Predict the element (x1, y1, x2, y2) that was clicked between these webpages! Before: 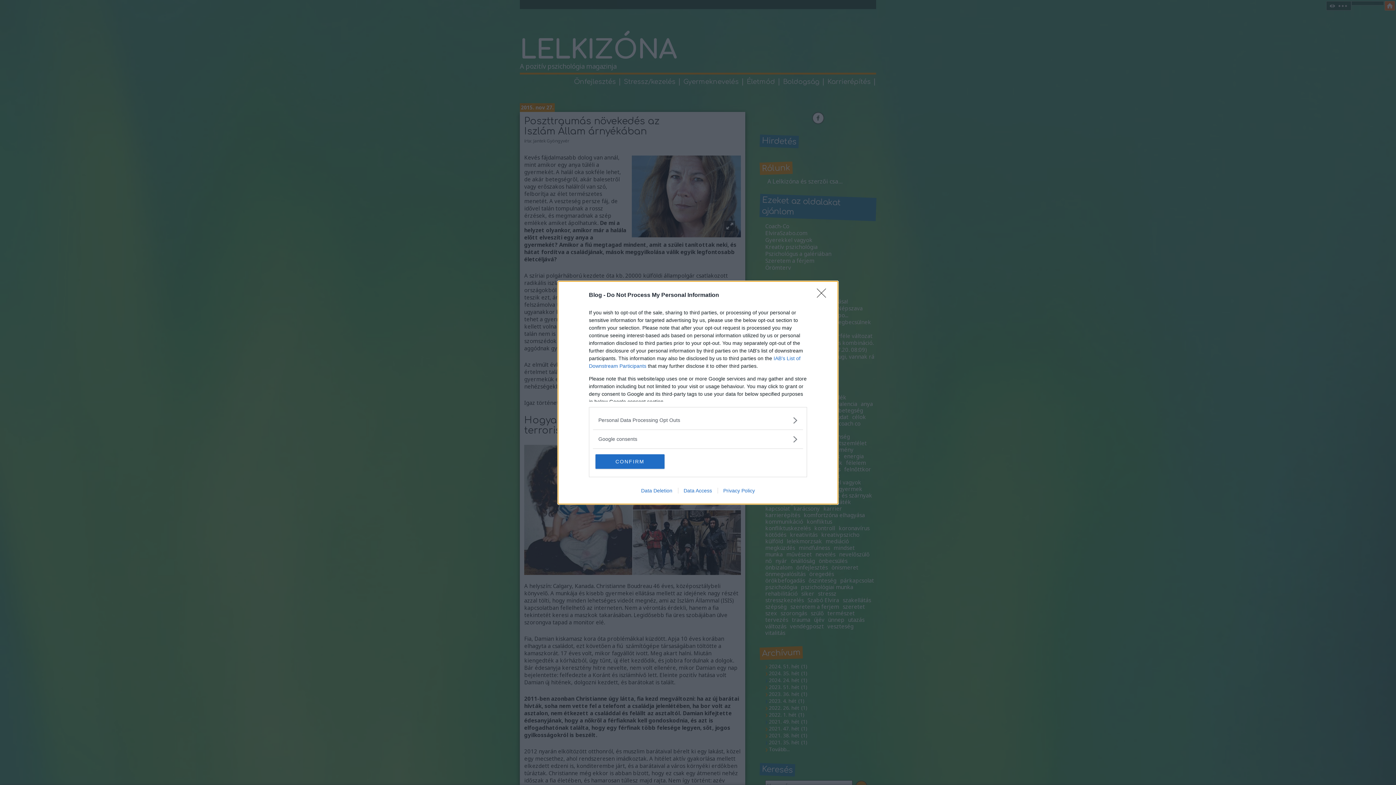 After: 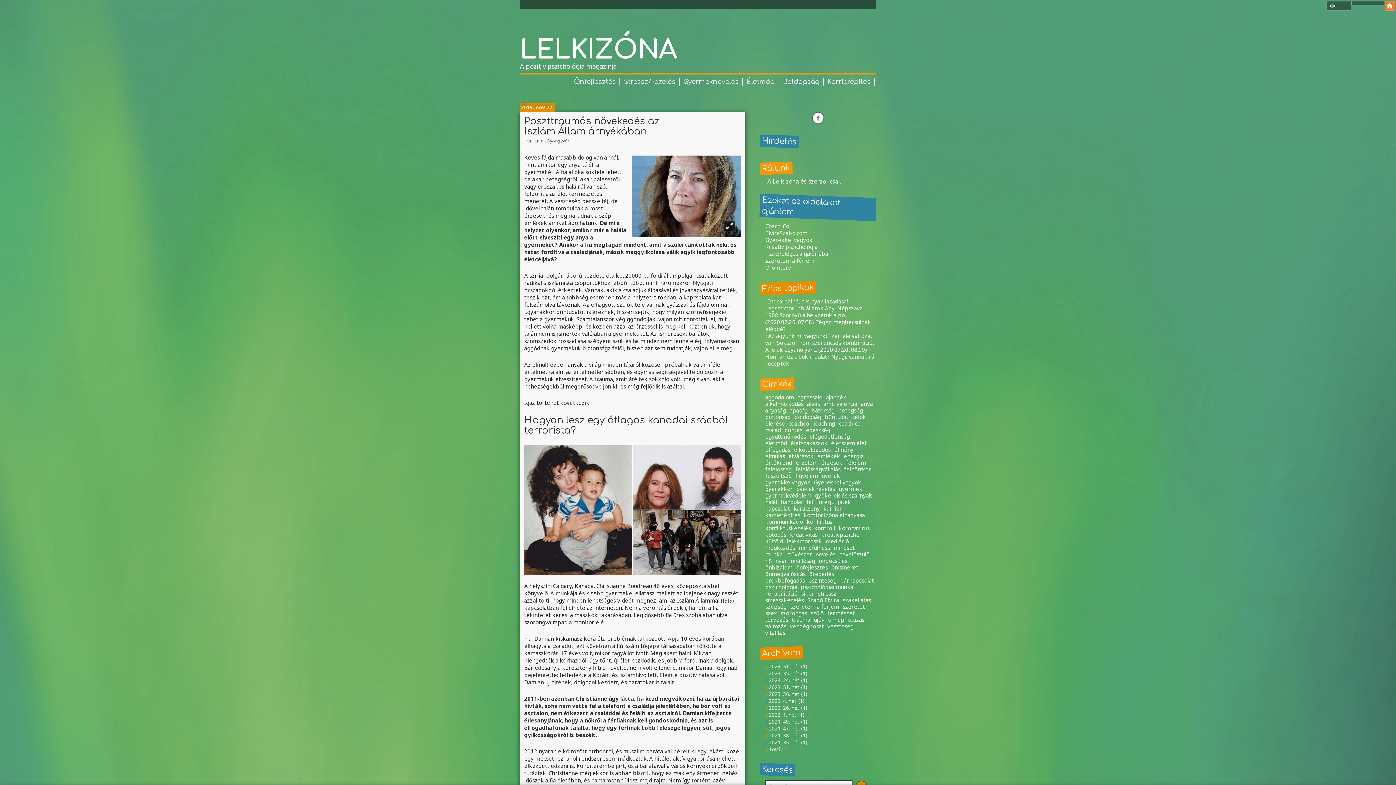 Action: label: Close bbox: (817, 288, 830, 302)